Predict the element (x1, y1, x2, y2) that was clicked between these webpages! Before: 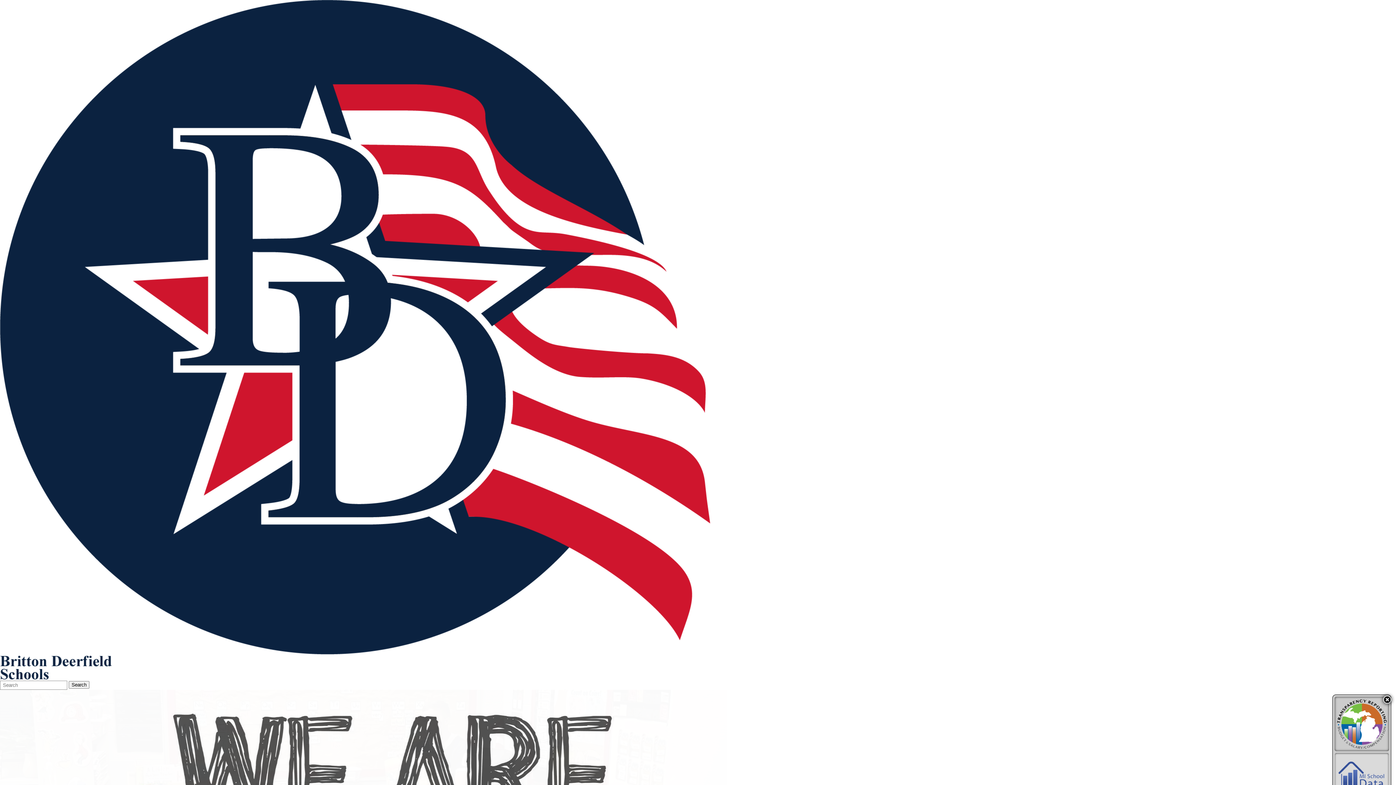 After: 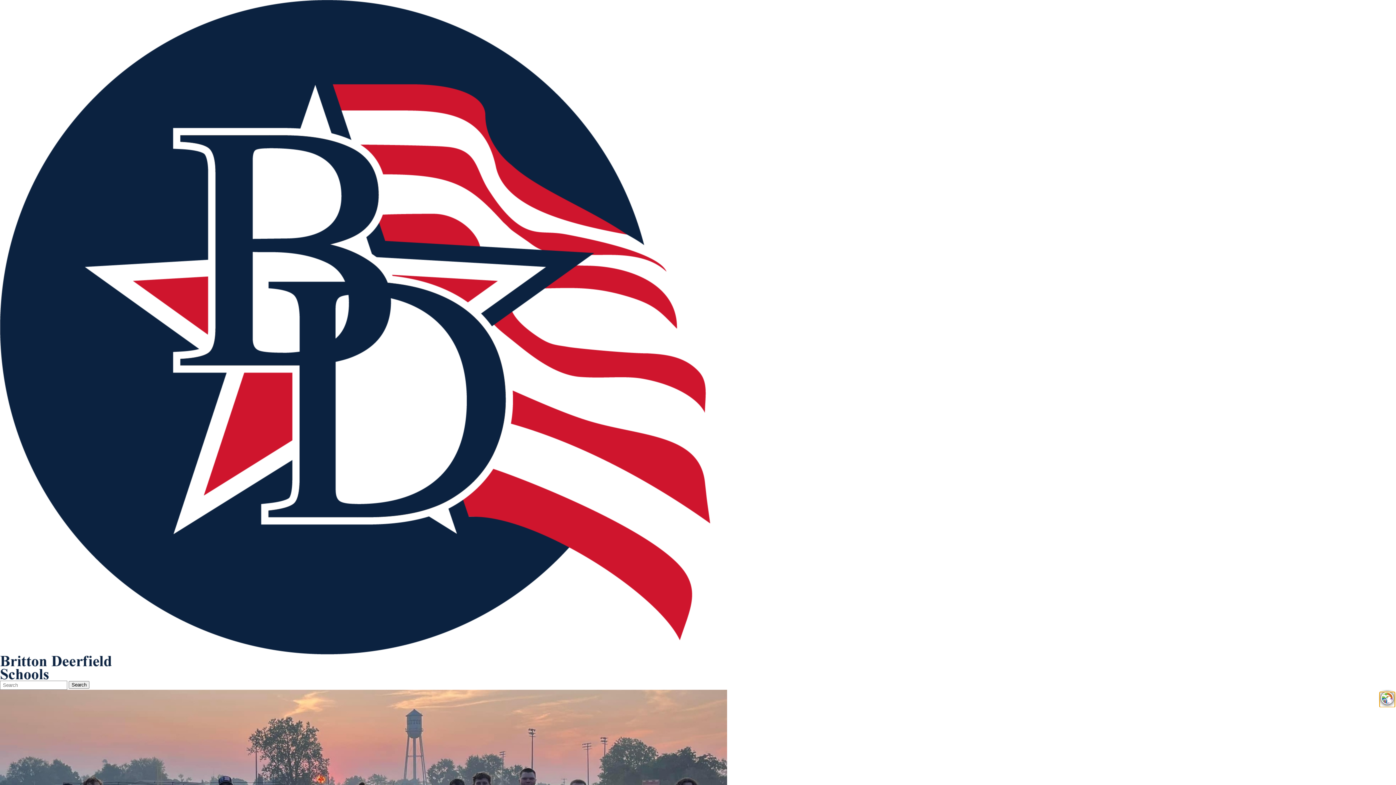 Action: bbox: (1380, 692, 1395, 707)